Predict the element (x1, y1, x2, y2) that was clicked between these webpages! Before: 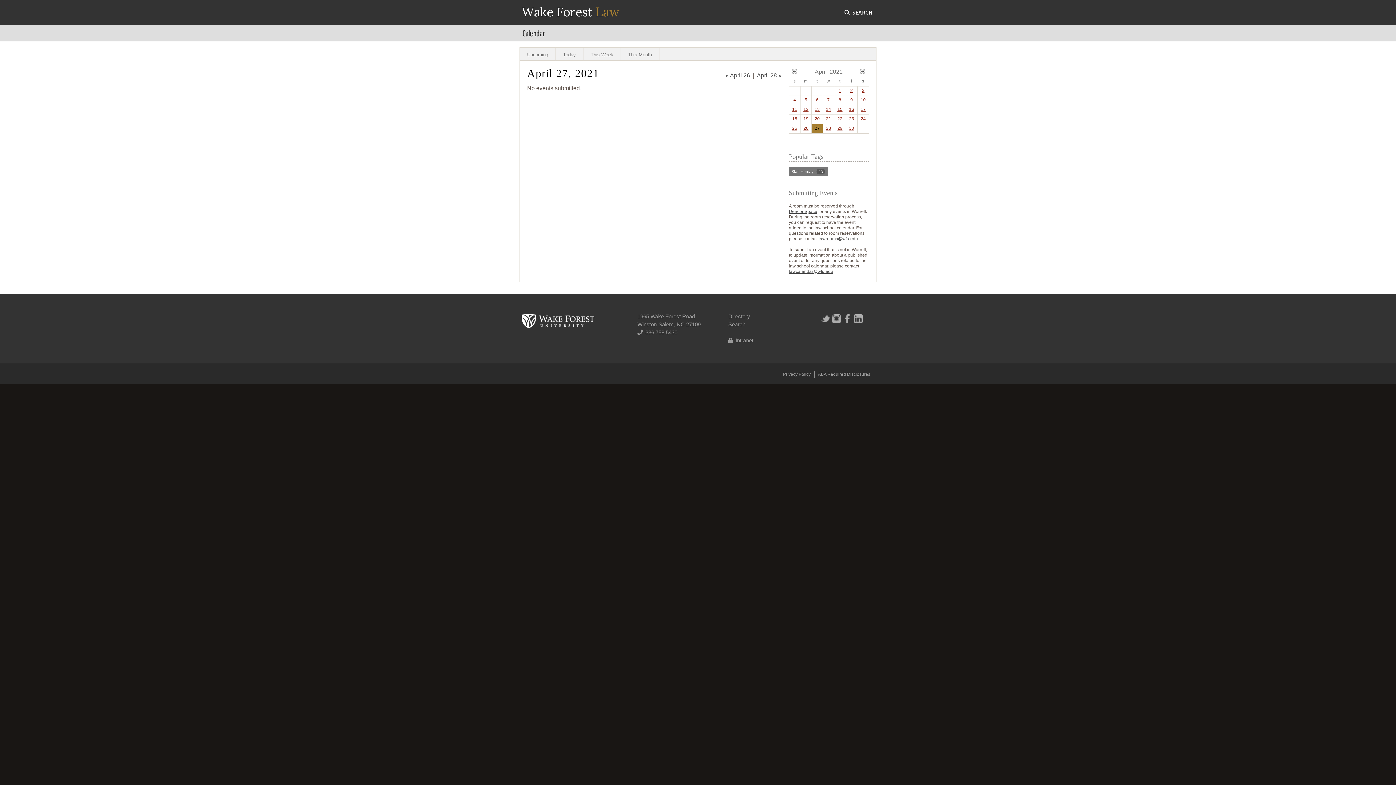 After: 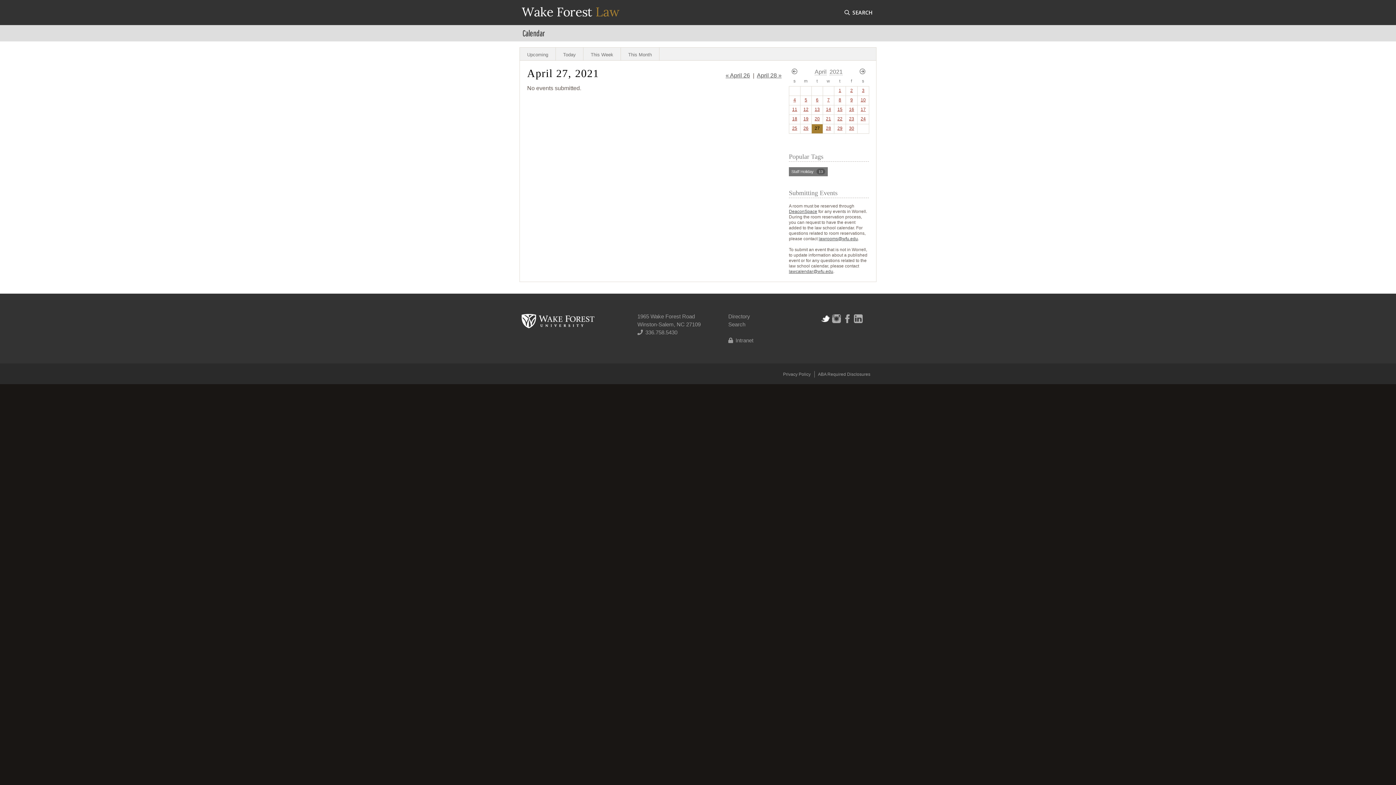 Action: bbox: (821, 318, 830, 324)